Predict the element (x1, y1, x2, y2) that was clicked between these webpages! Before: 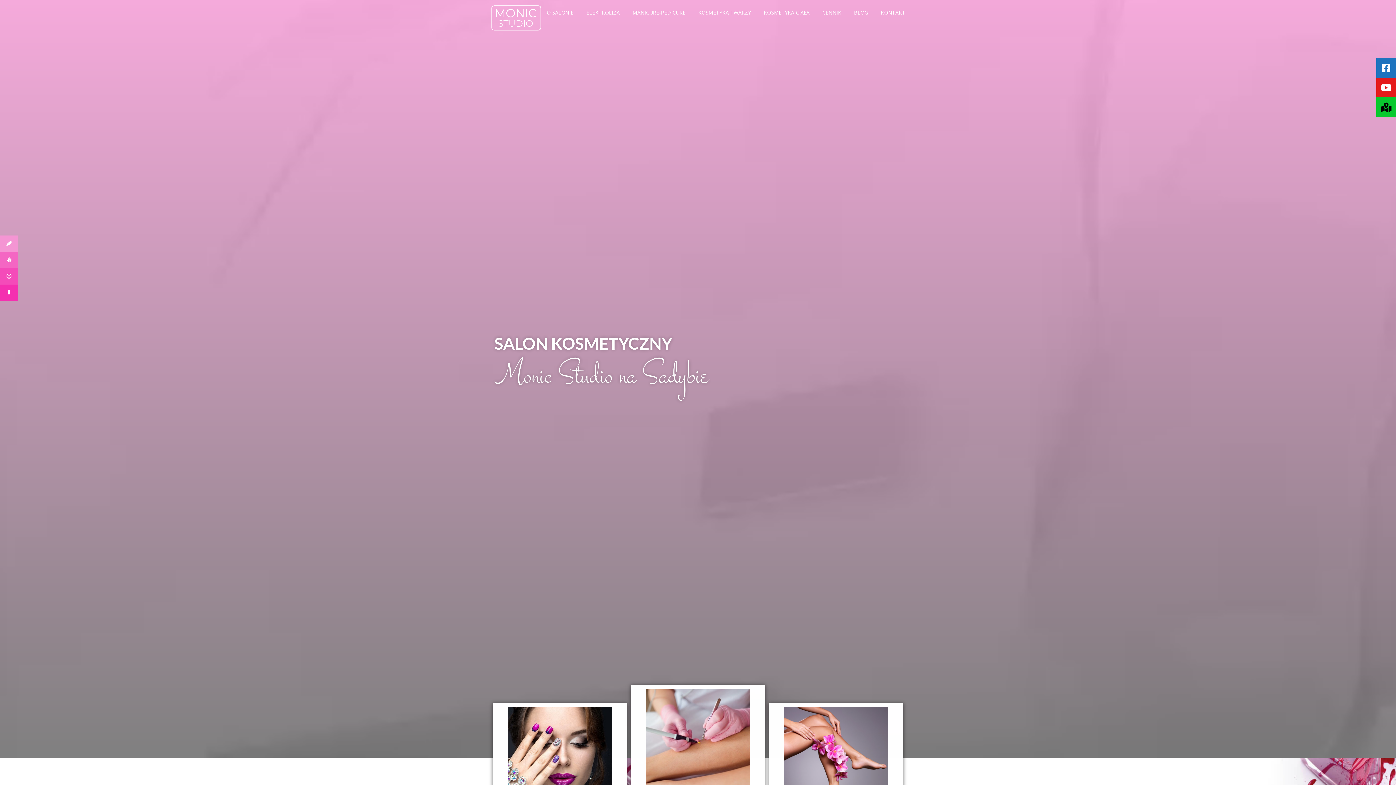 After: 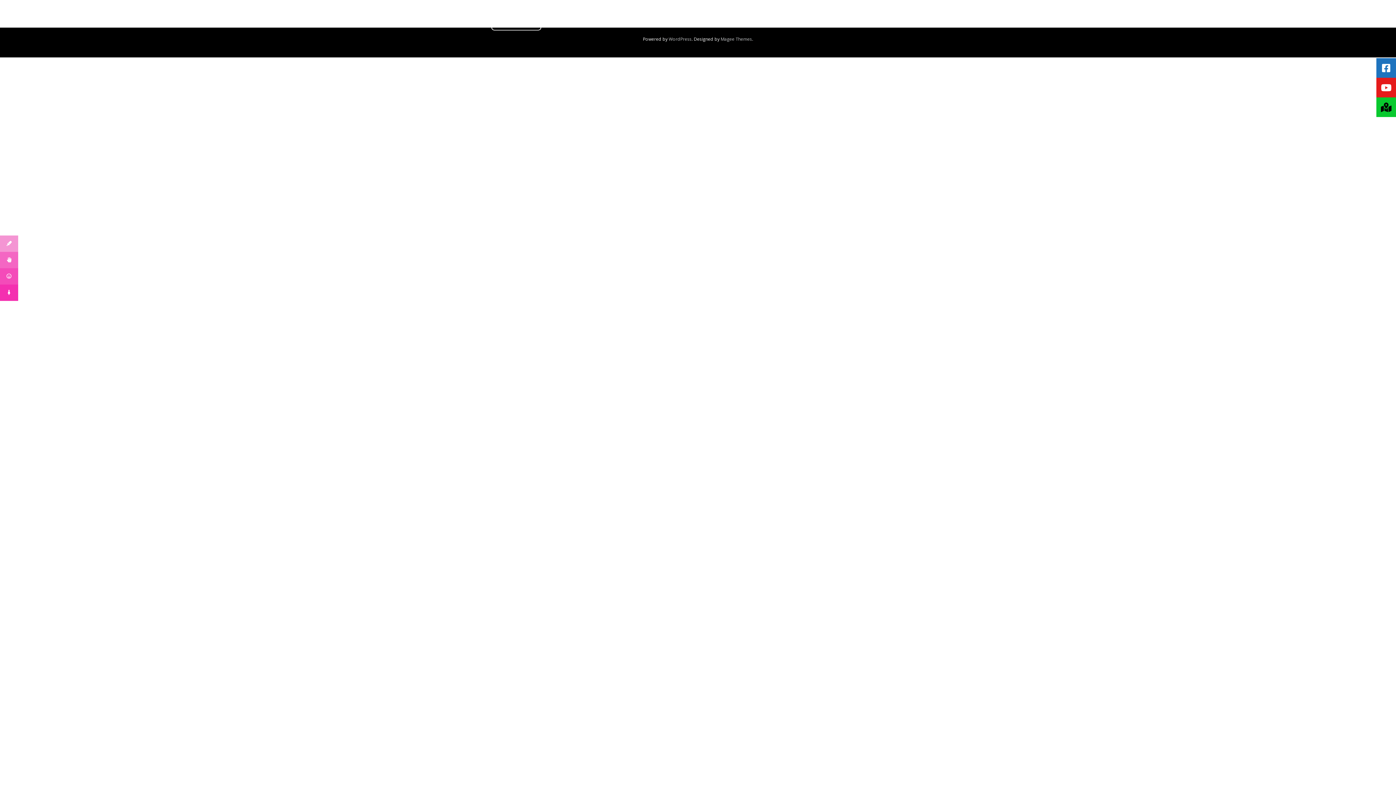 Action: bbox: (764, 0, 809, 26) label: KOSMETYKA CIAŁA